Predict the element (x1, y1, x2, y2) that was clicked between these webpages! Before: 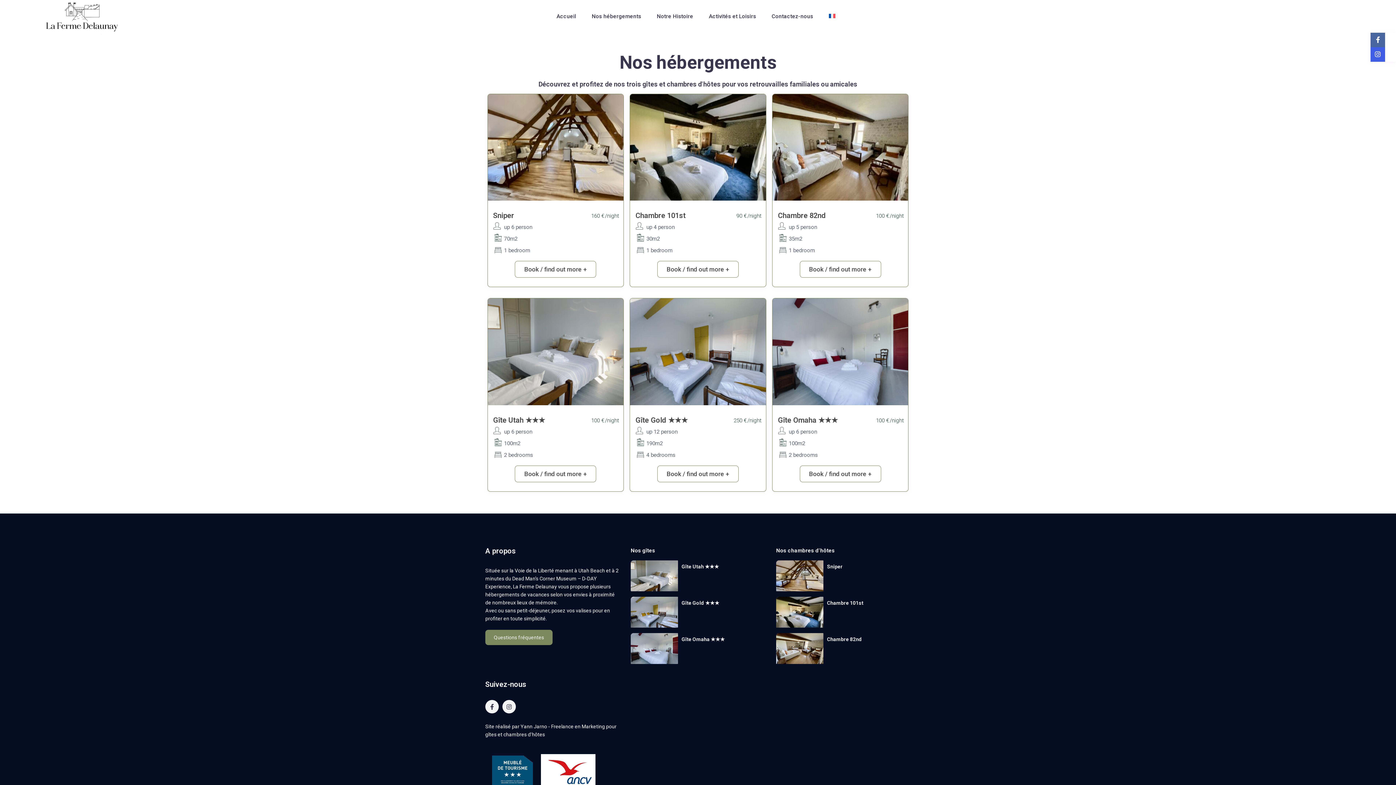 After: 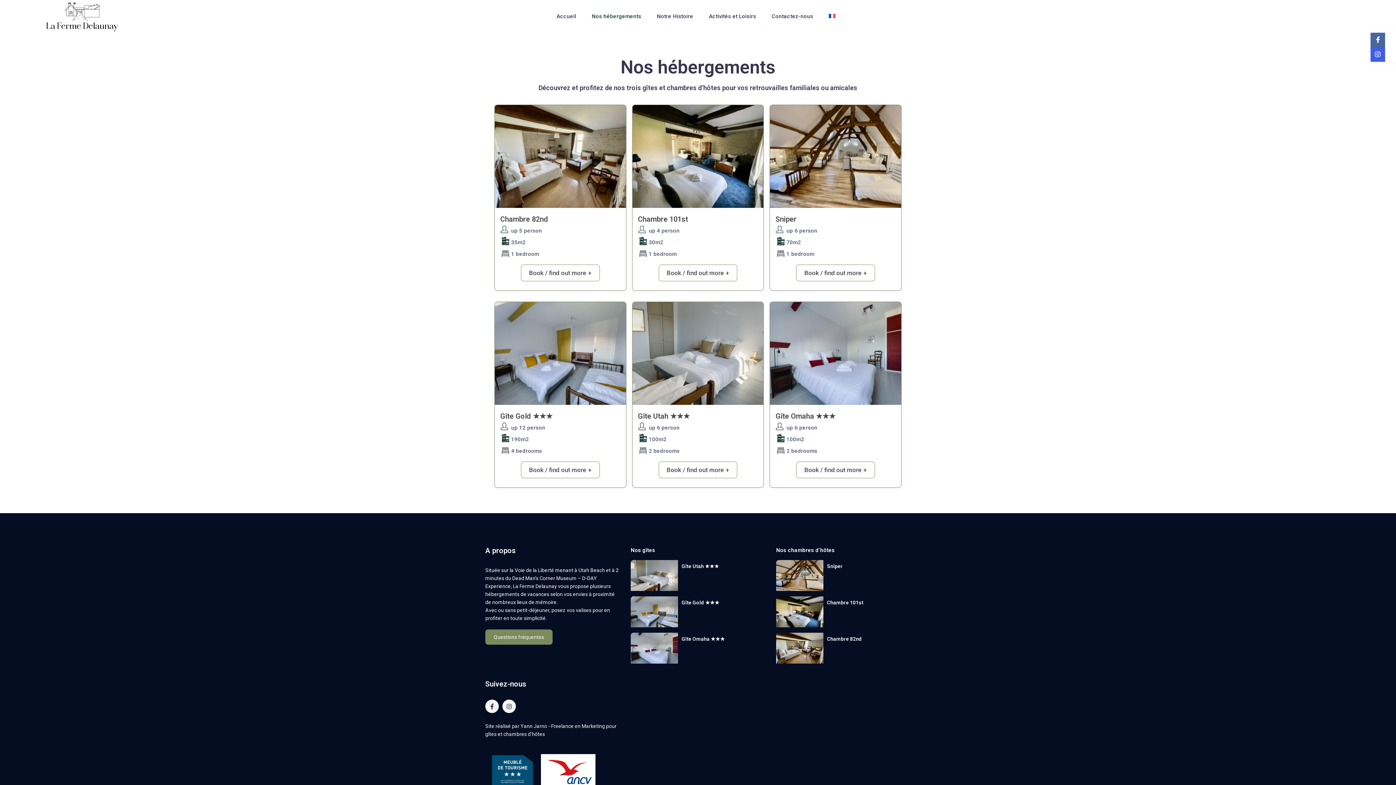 Action: bbox: (584, 0, 648, 32) label: Nos hébergements